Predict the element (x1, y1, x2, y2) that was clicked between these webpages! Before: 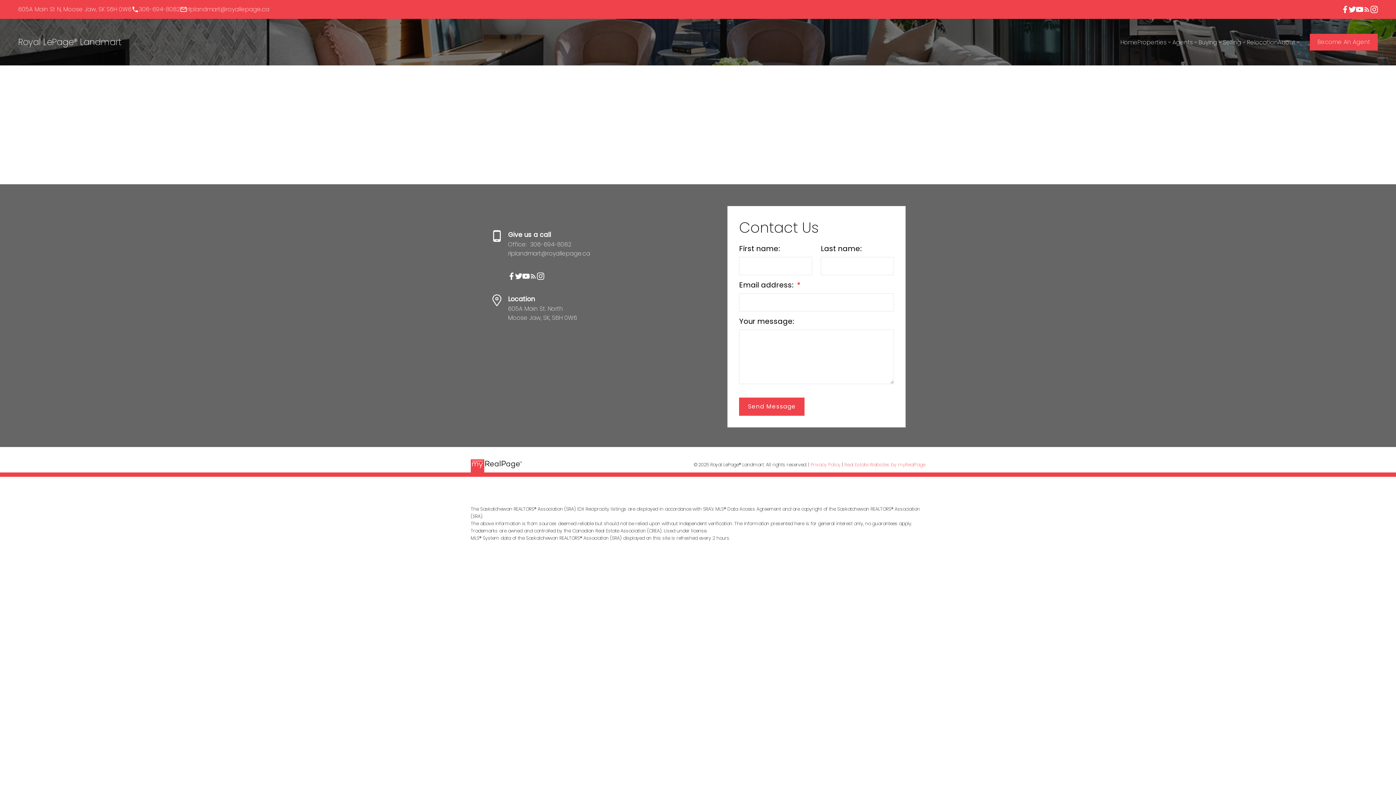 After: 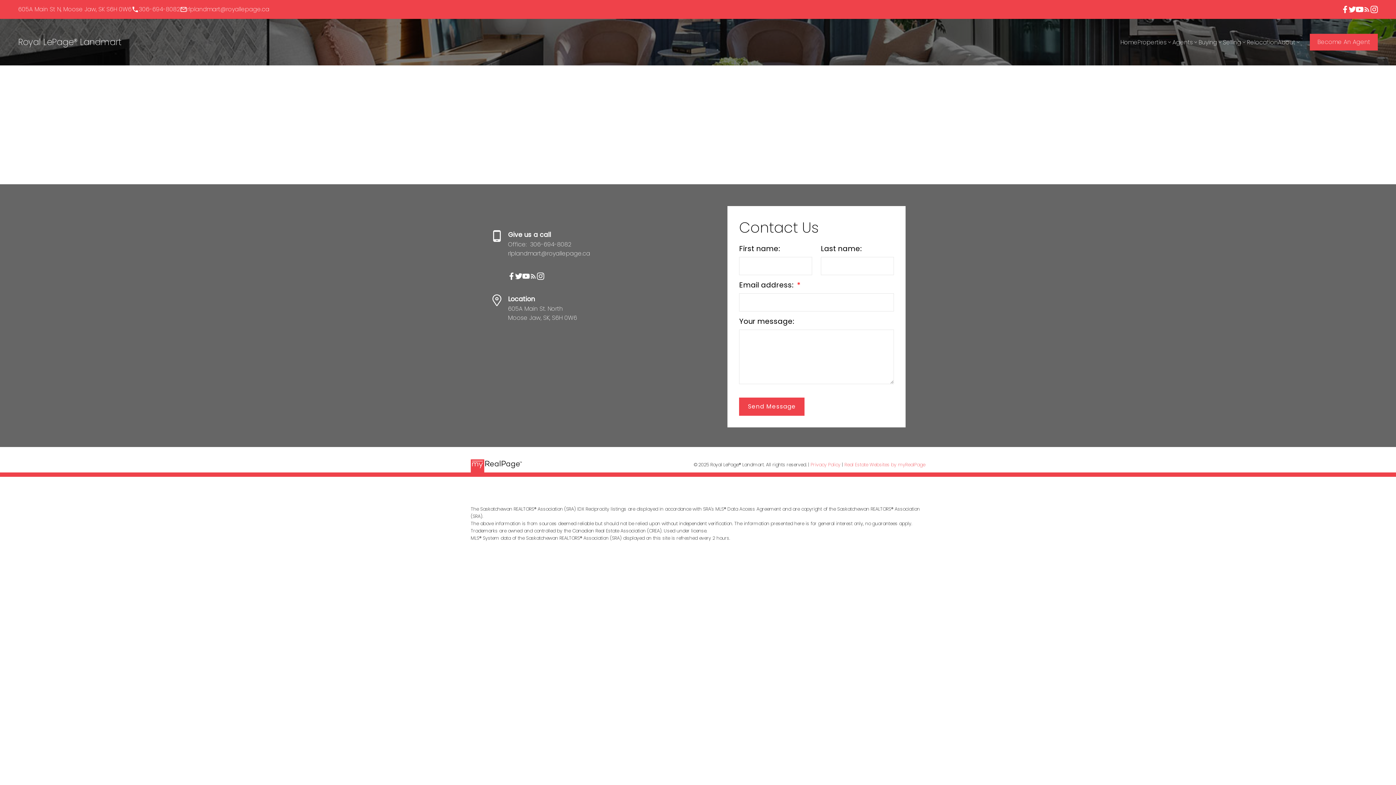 Action: bbox: (1356, 5, 1363, 13)